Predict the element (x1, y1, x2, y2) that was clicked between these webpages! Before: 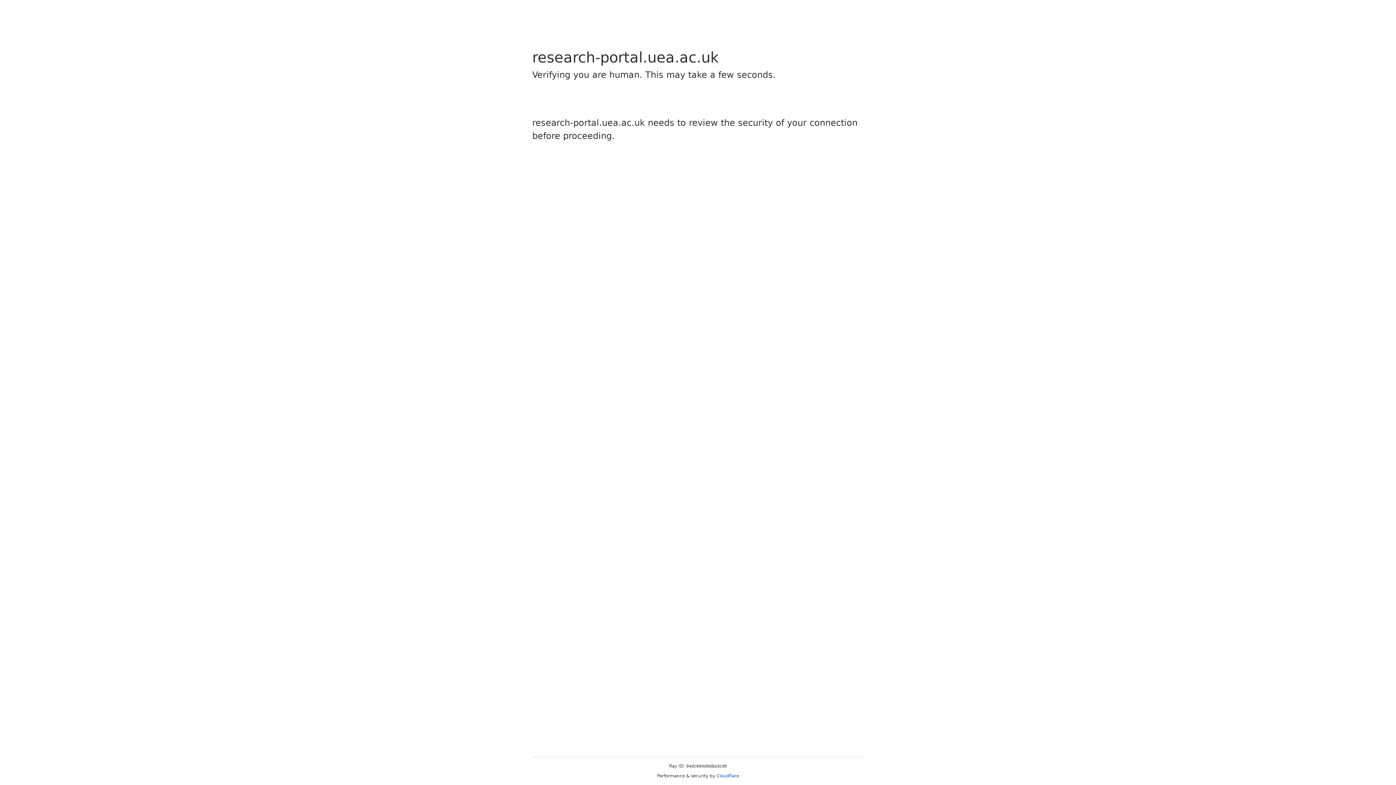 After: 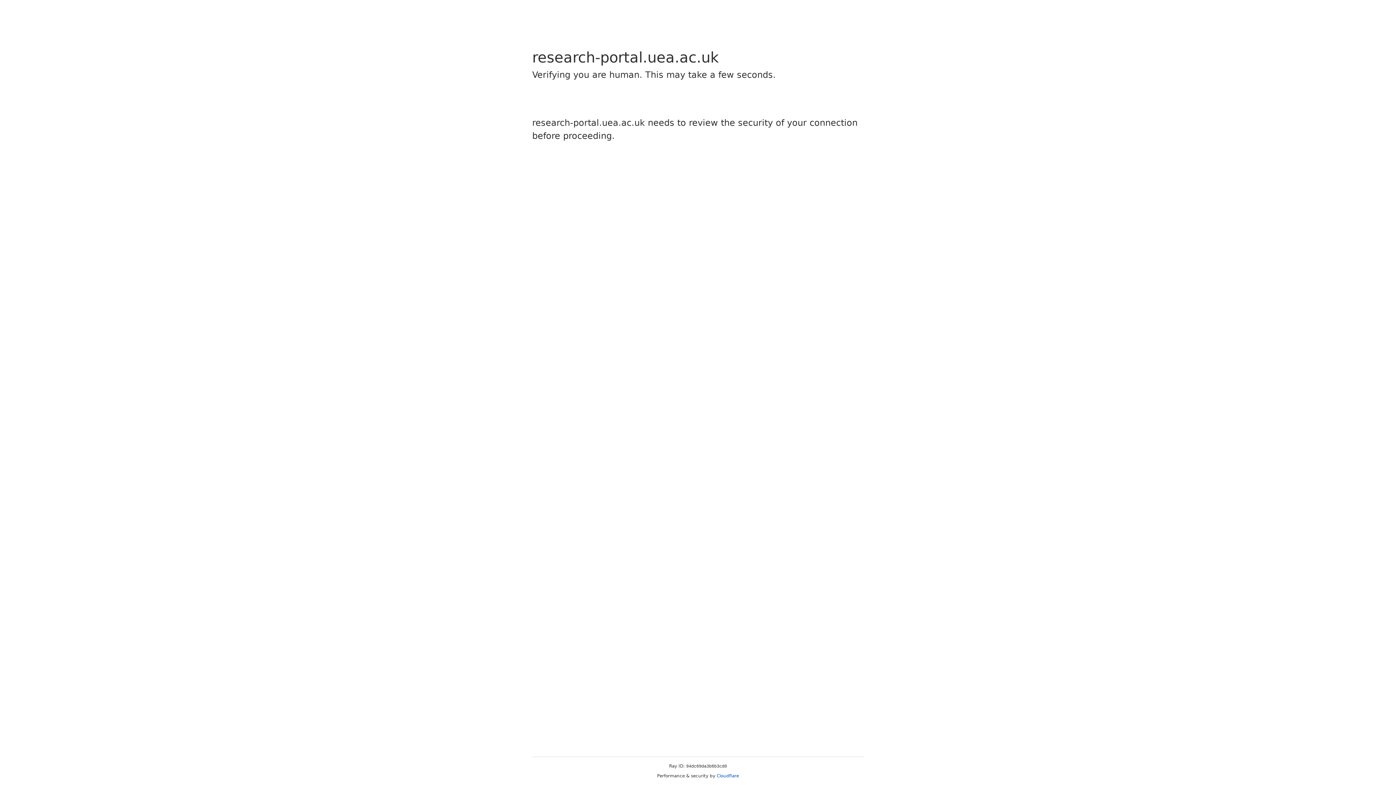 Action: label: Cloudflare bbox: (716, 773, 739, 778)